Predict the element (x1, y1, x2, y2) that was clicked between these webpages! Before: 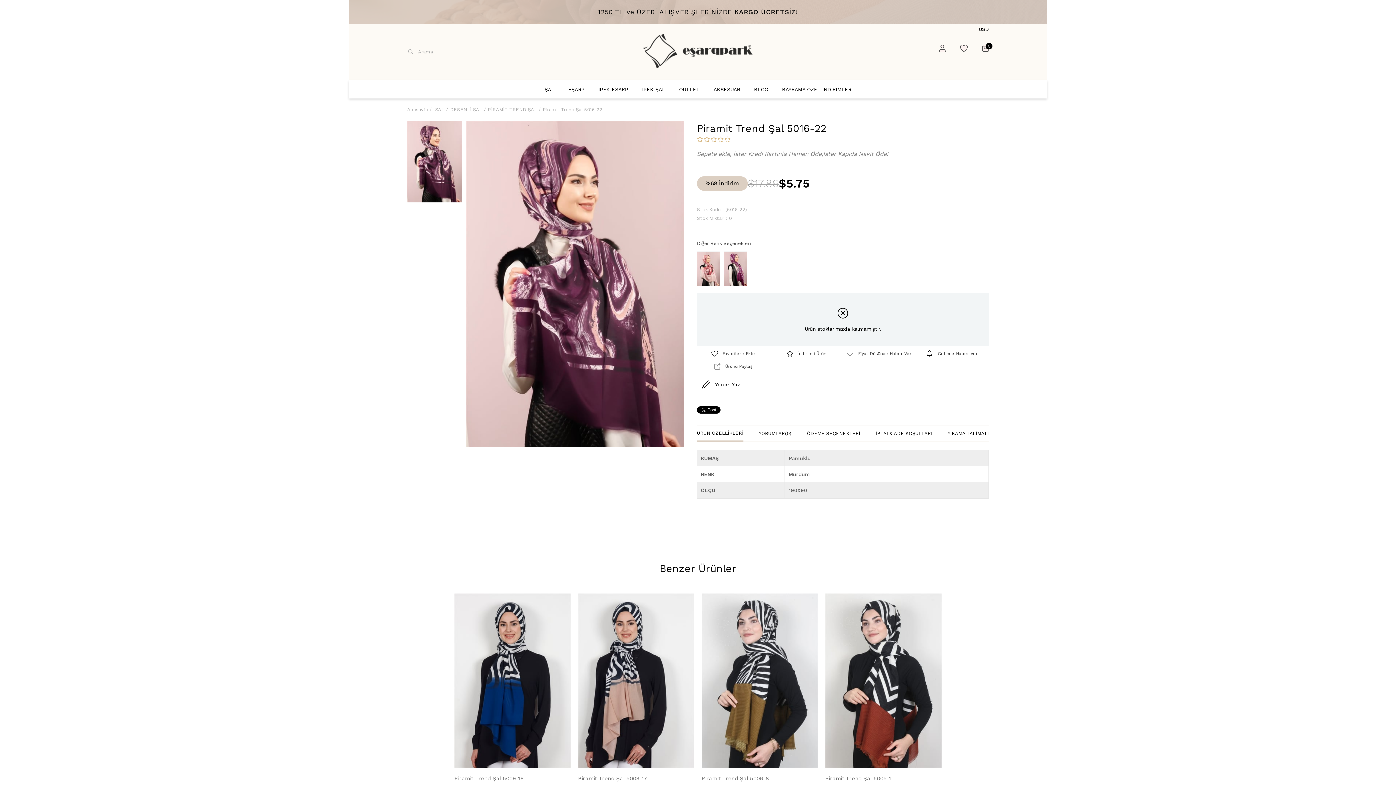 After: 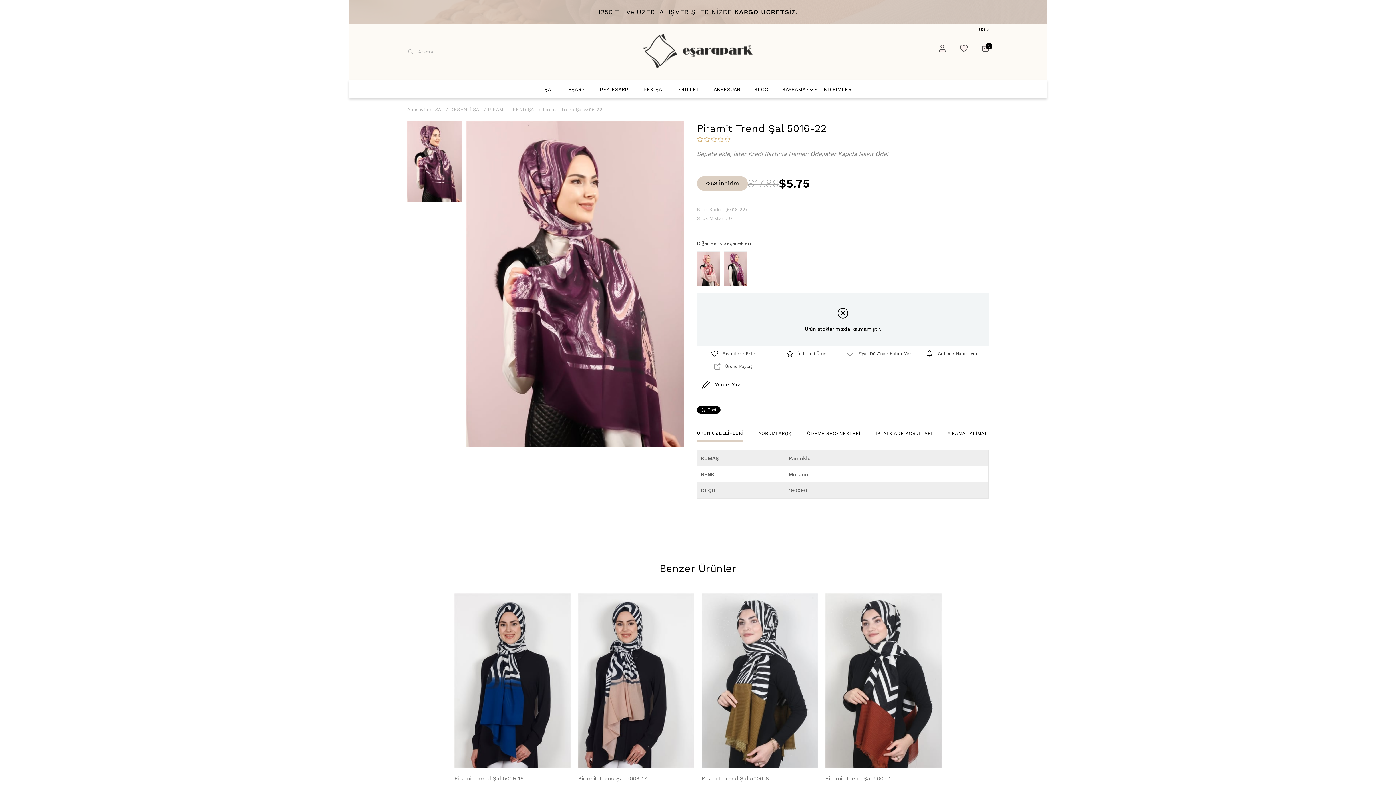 Action: label: Yorum Yaz bbox: (697, 375, 794, 393)